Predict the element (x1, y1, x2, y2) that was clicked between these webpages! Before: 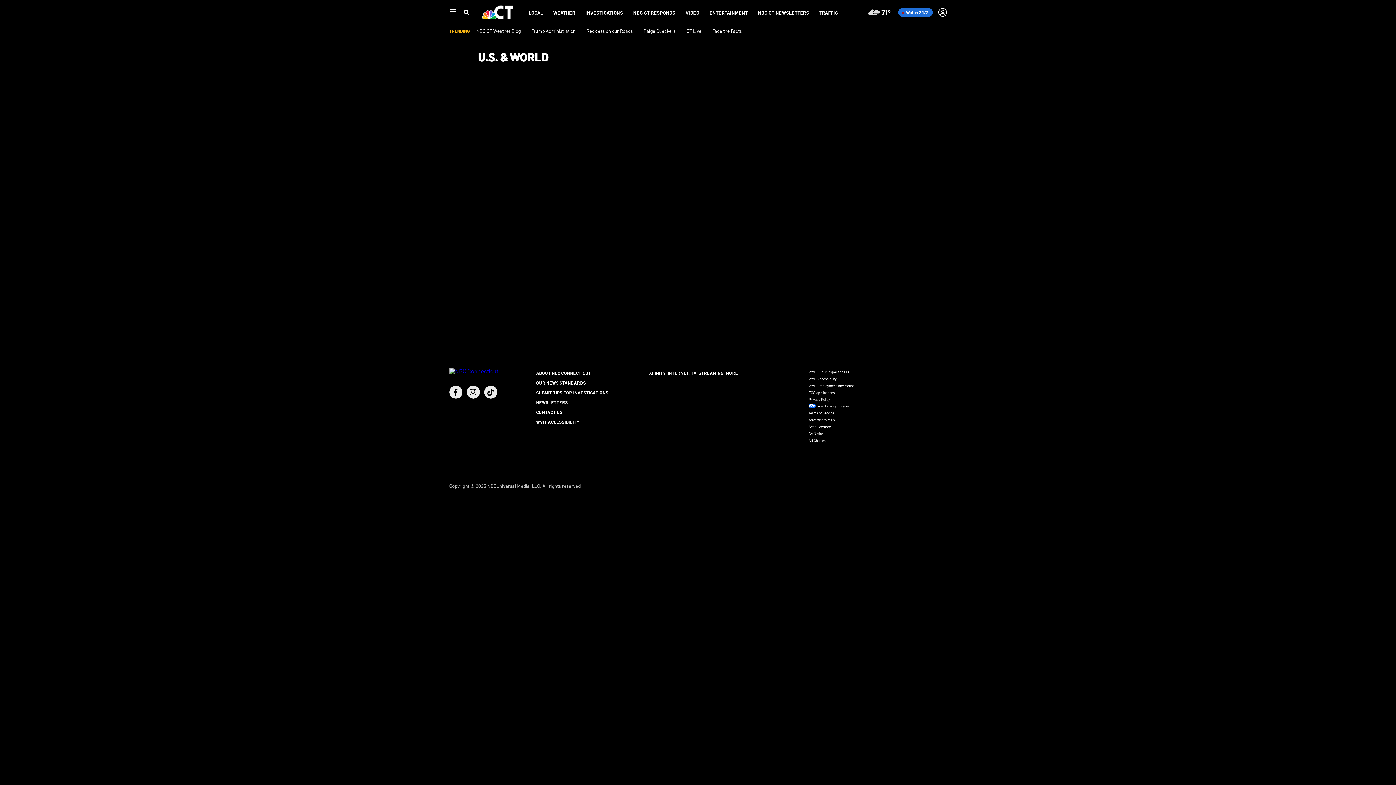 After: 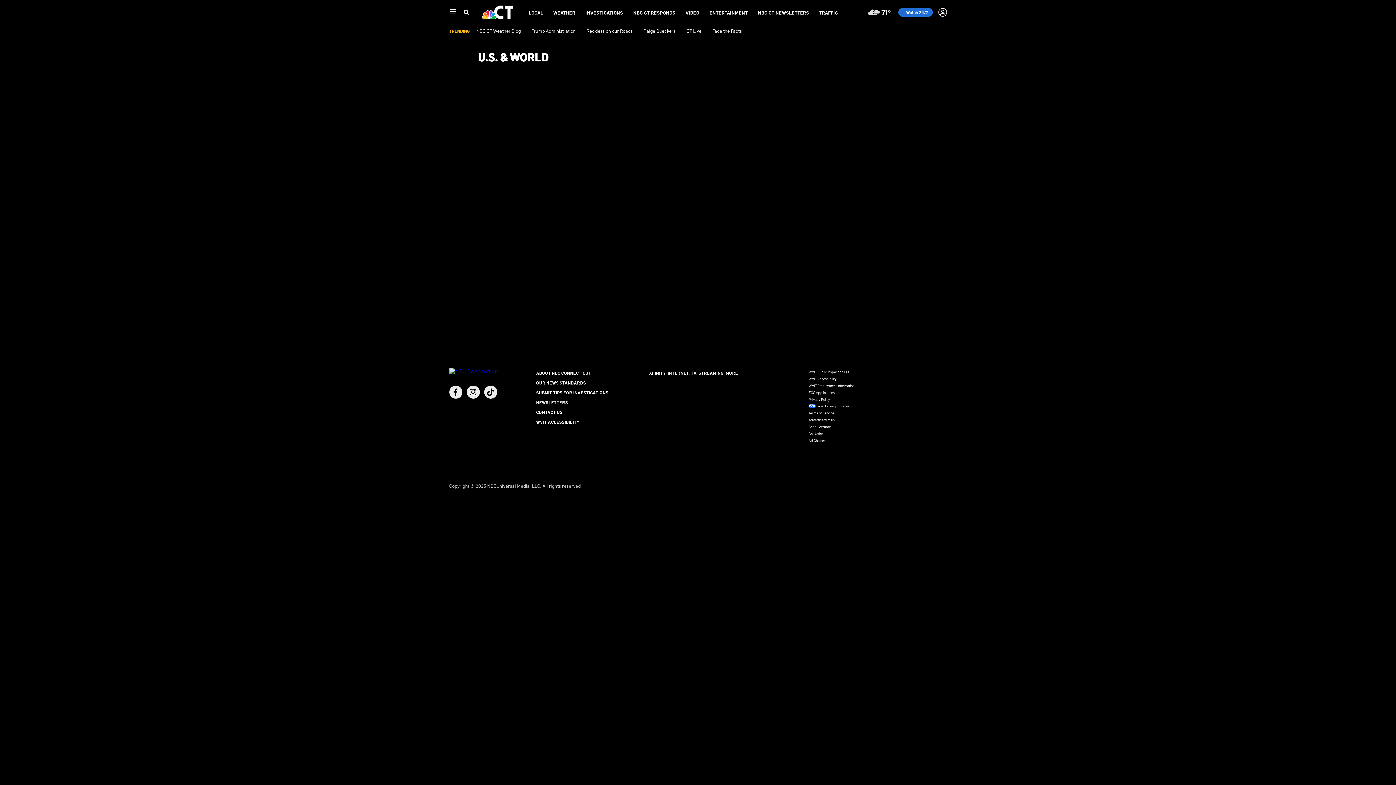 Action: bbox: (484, 385, 497, 398) label: TikTok